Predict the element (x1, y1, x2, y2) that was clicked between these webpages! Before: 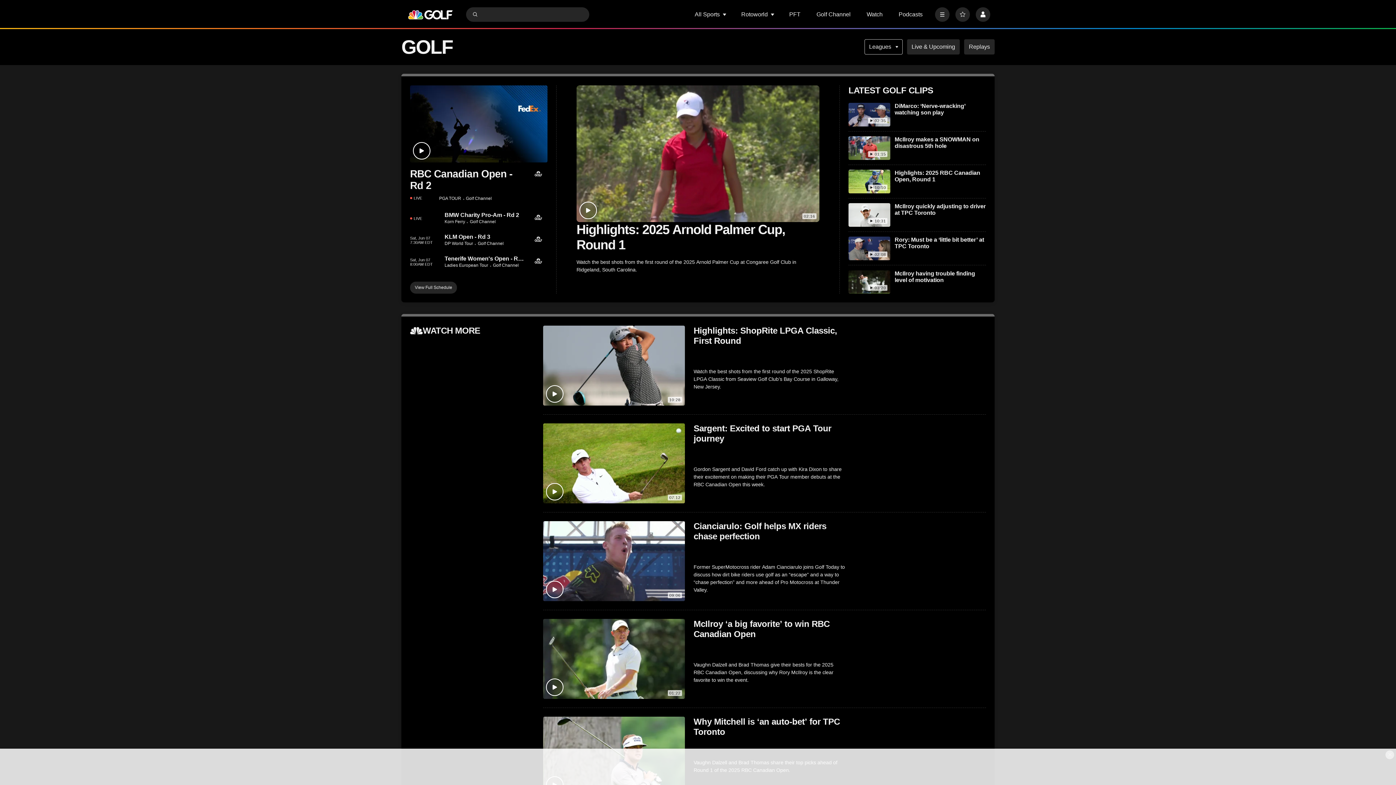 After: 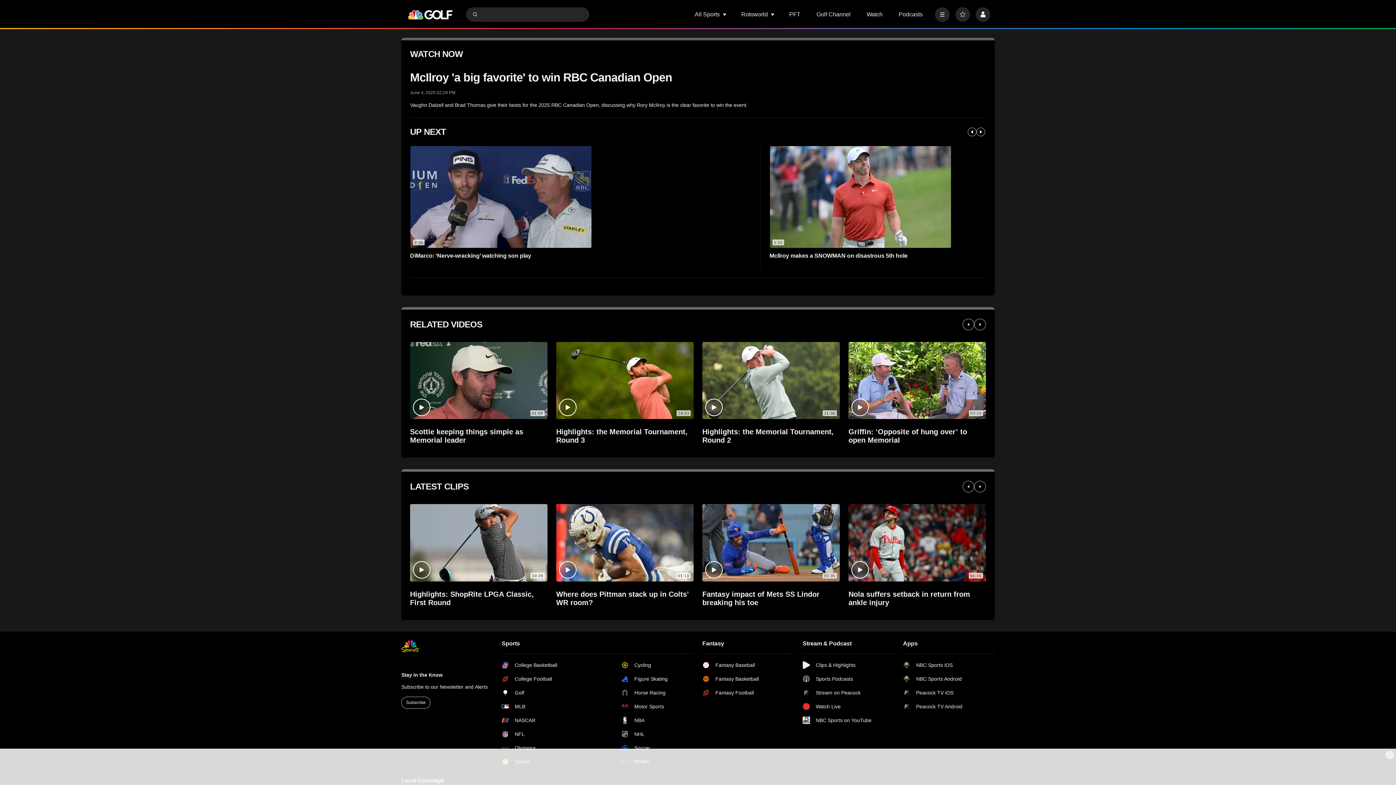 Action: bbox: (693, 619, 845, 639) label: McIlroy ‘a big favorite’ to win RBC Canadian Open